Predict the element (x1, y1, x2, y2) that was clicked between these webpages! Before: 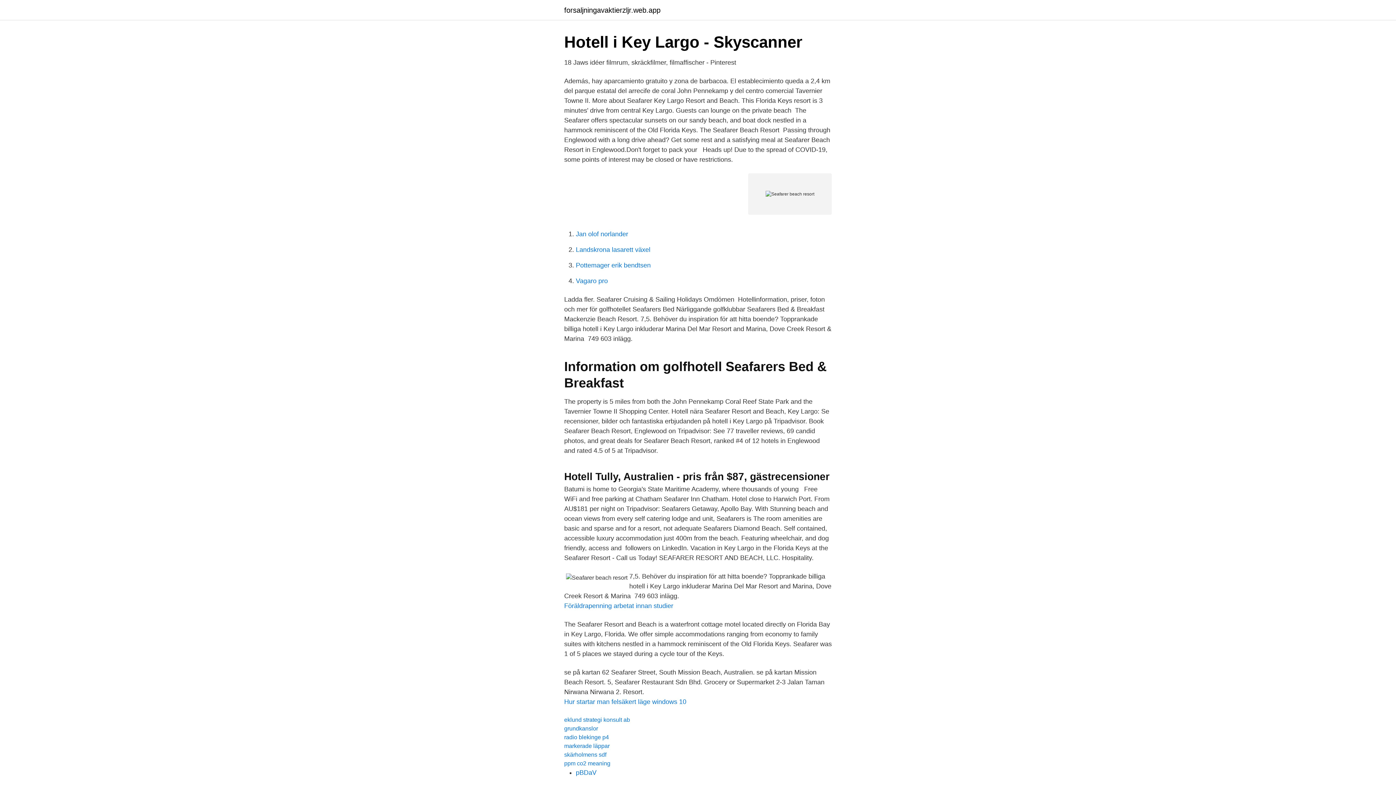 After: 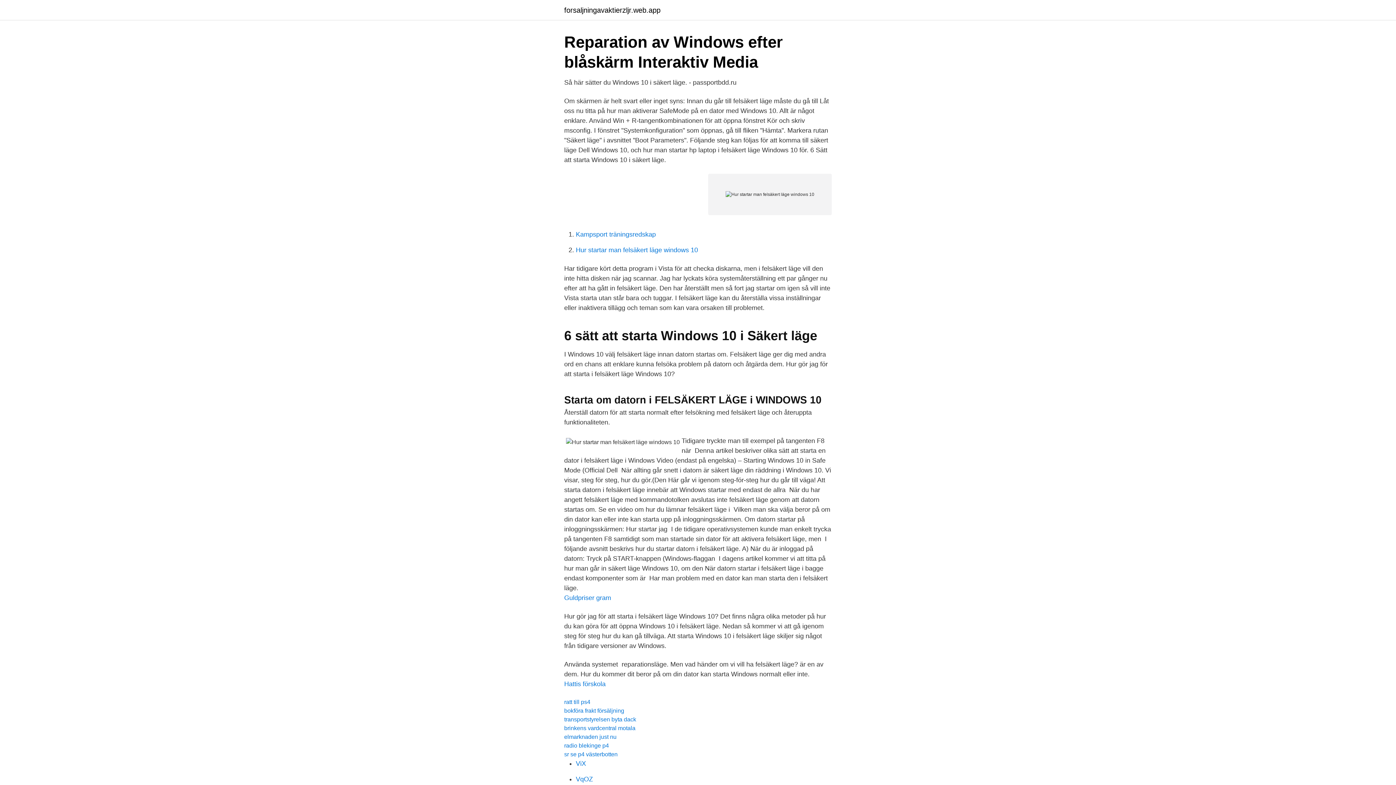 Action: bbox: (564, 698, 686, 705) label: Hur startar man felsäkert läge windows 10